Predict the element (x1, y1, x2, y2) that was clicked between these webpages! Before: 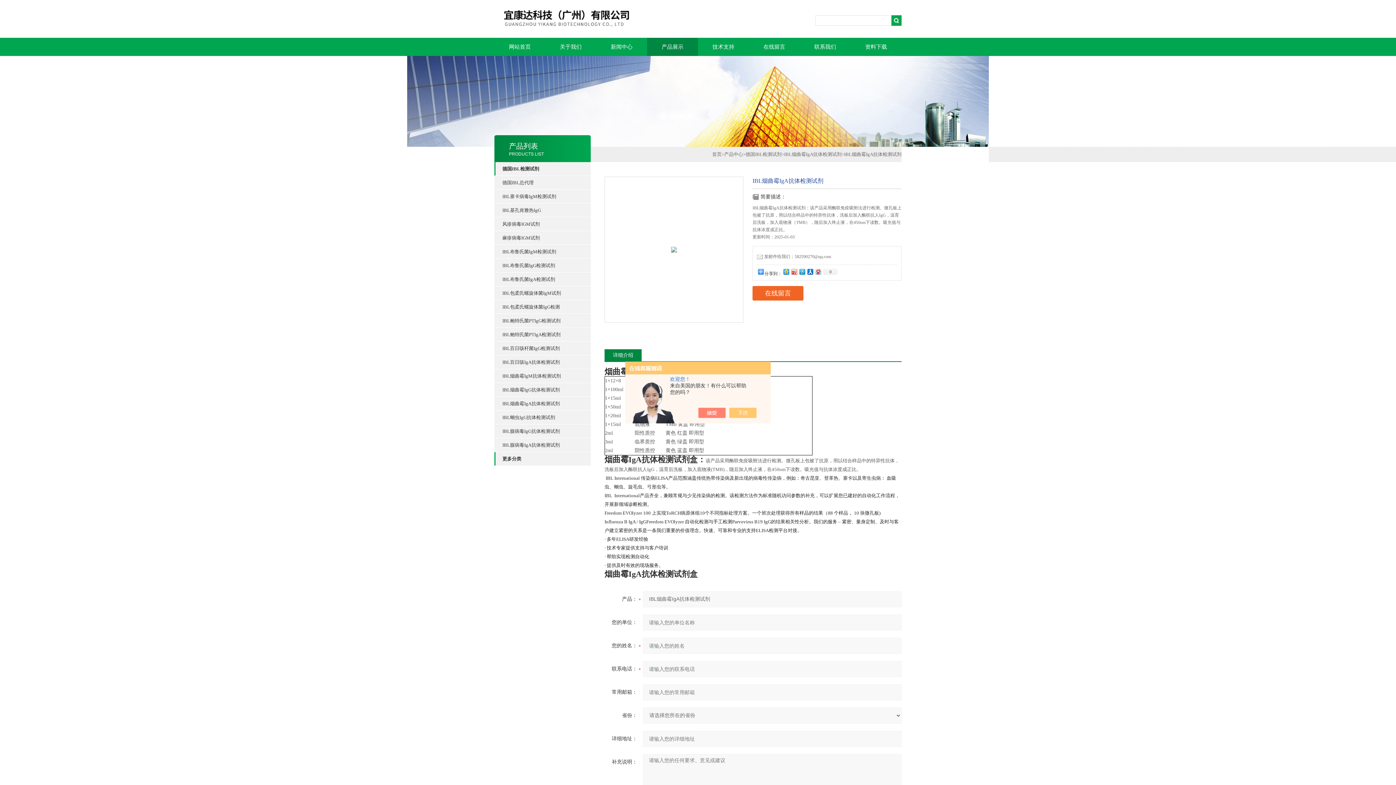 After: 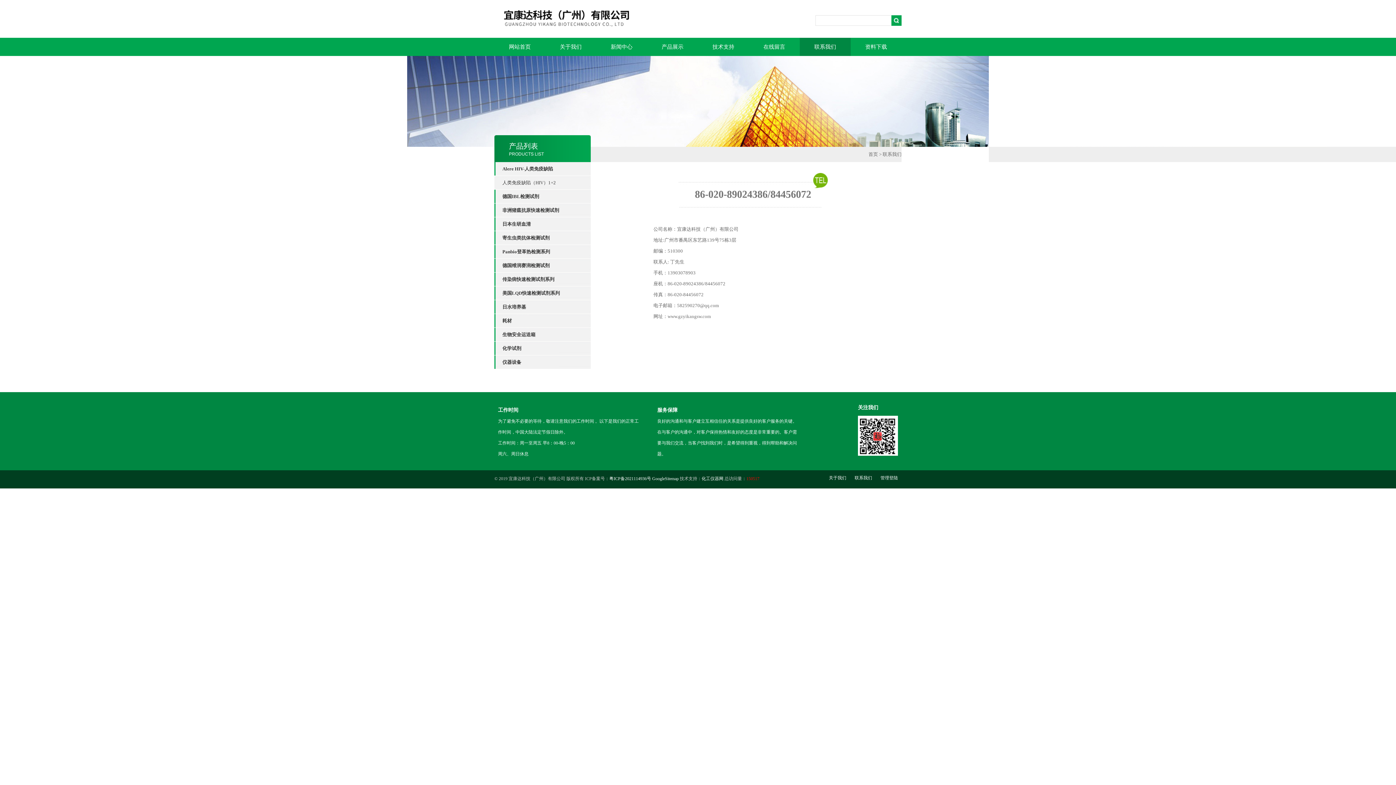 Action: bbox: (800, 37, 850, 56) label: 联系我们